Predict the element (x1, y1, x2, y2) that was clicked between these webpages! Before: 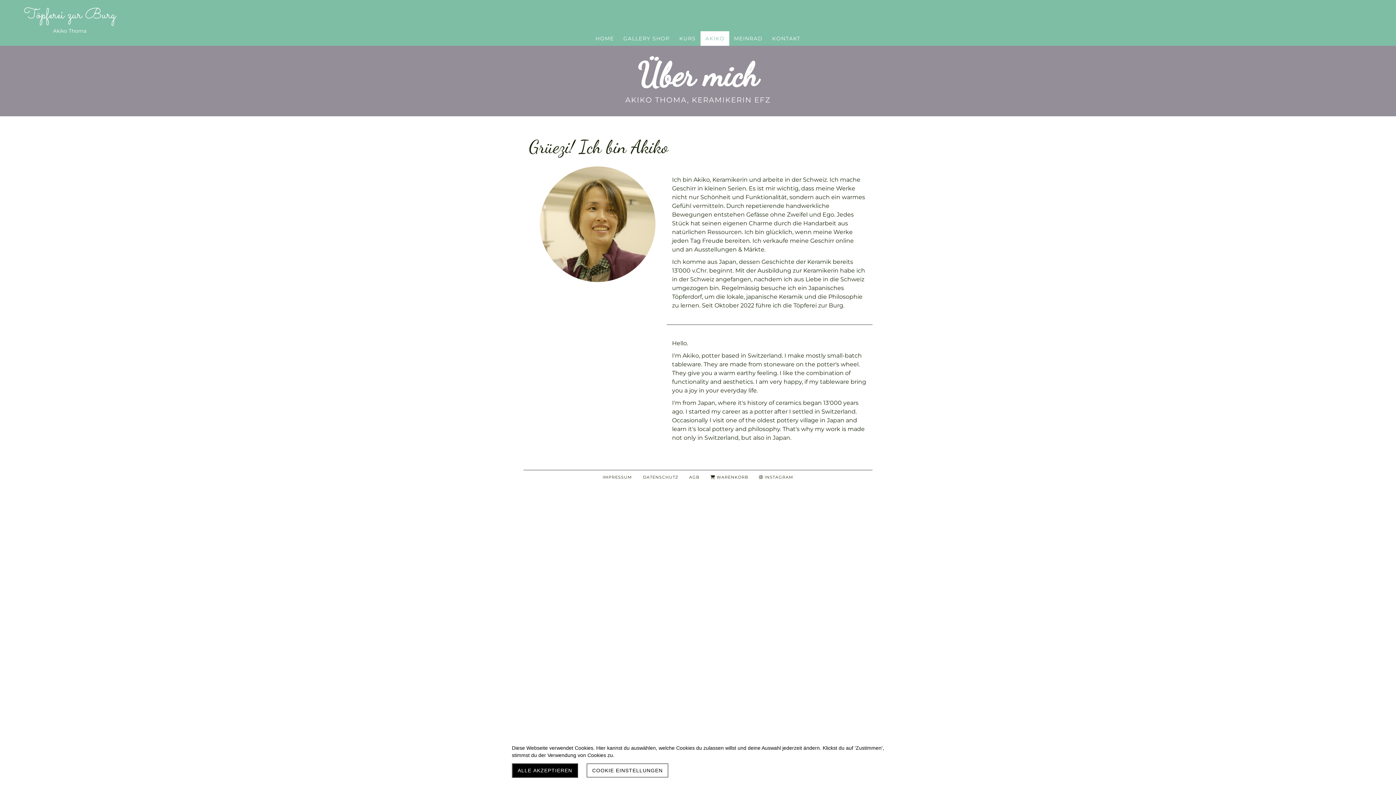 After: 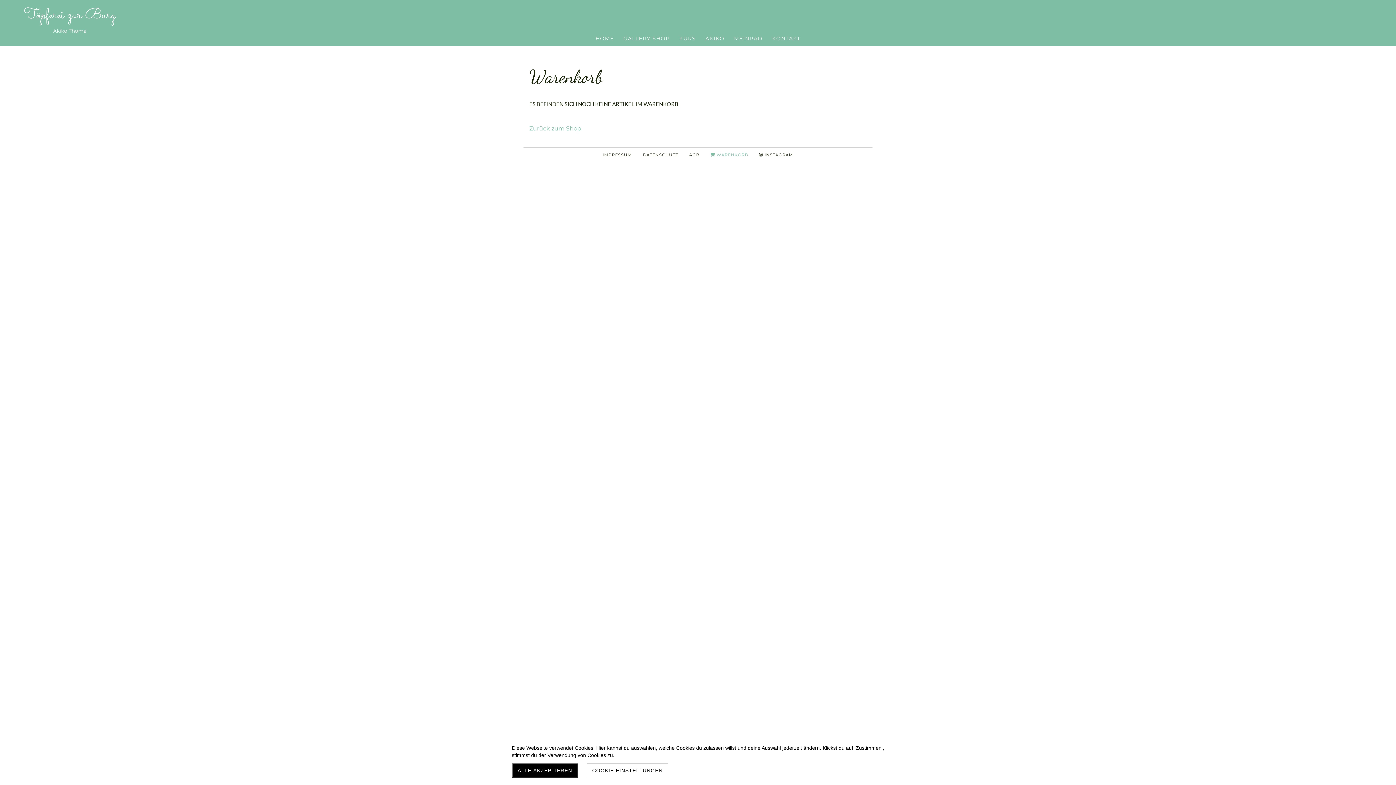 Action: bbox: (705, 471, 753, 483) label:  WARENKORB